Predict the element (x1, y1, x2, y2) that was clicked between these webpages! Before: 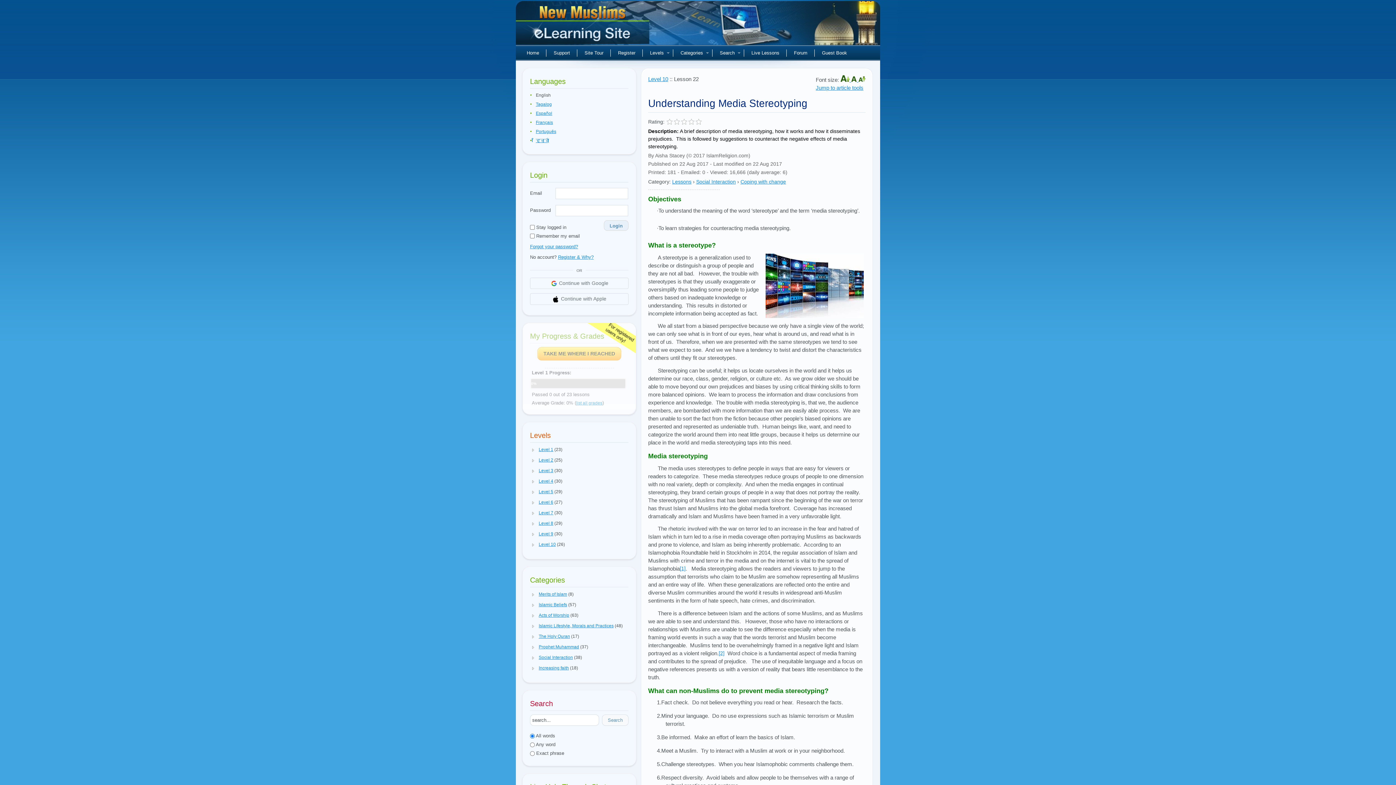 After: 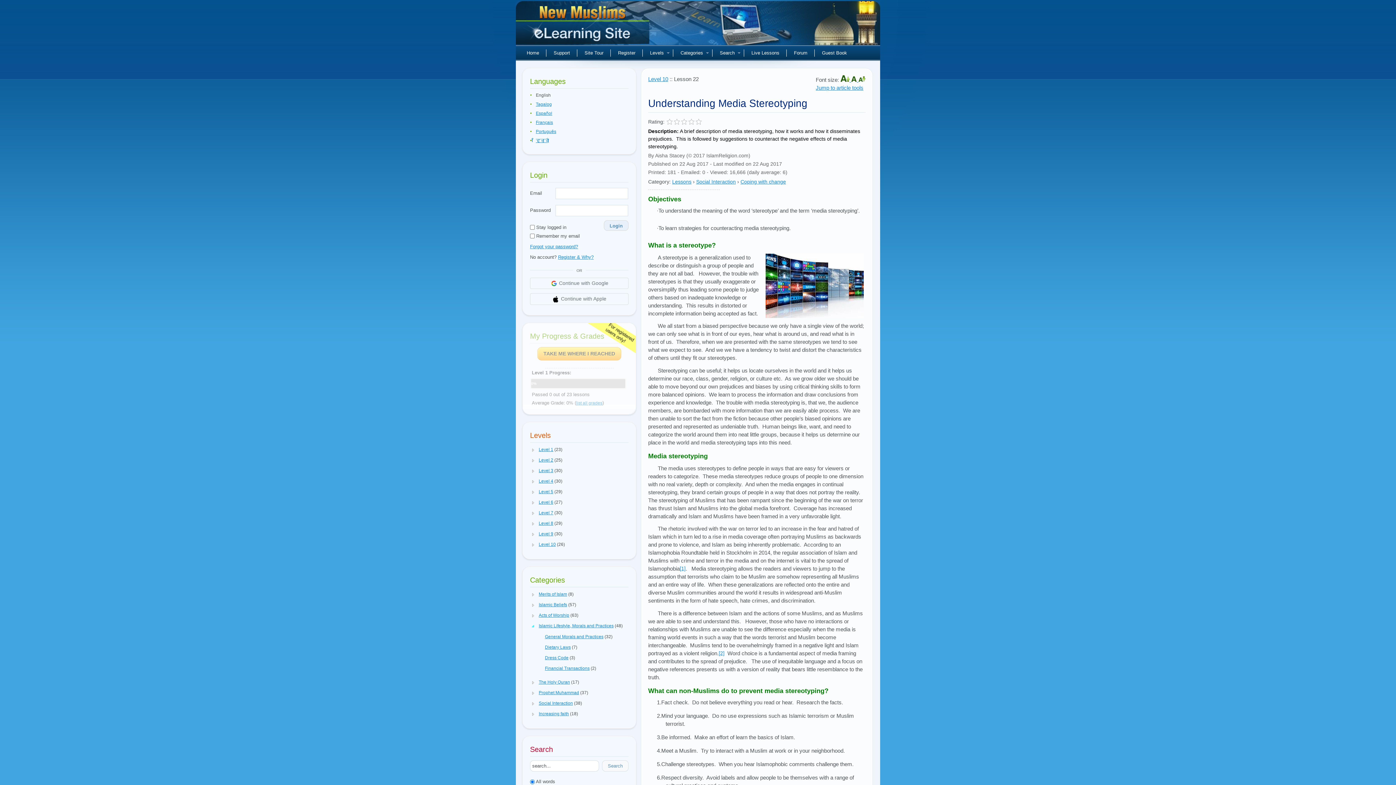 Action: bbox: (530, 623, 536, 629)